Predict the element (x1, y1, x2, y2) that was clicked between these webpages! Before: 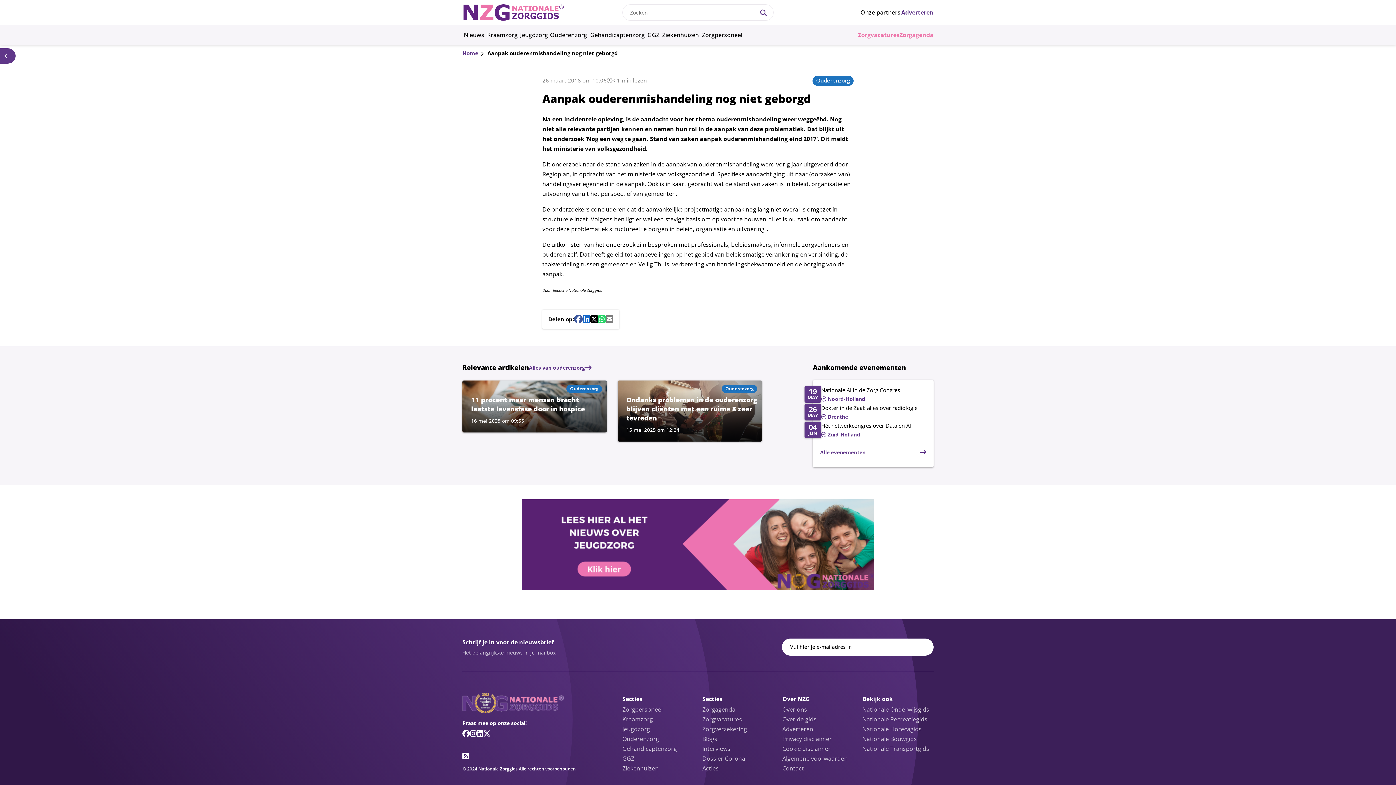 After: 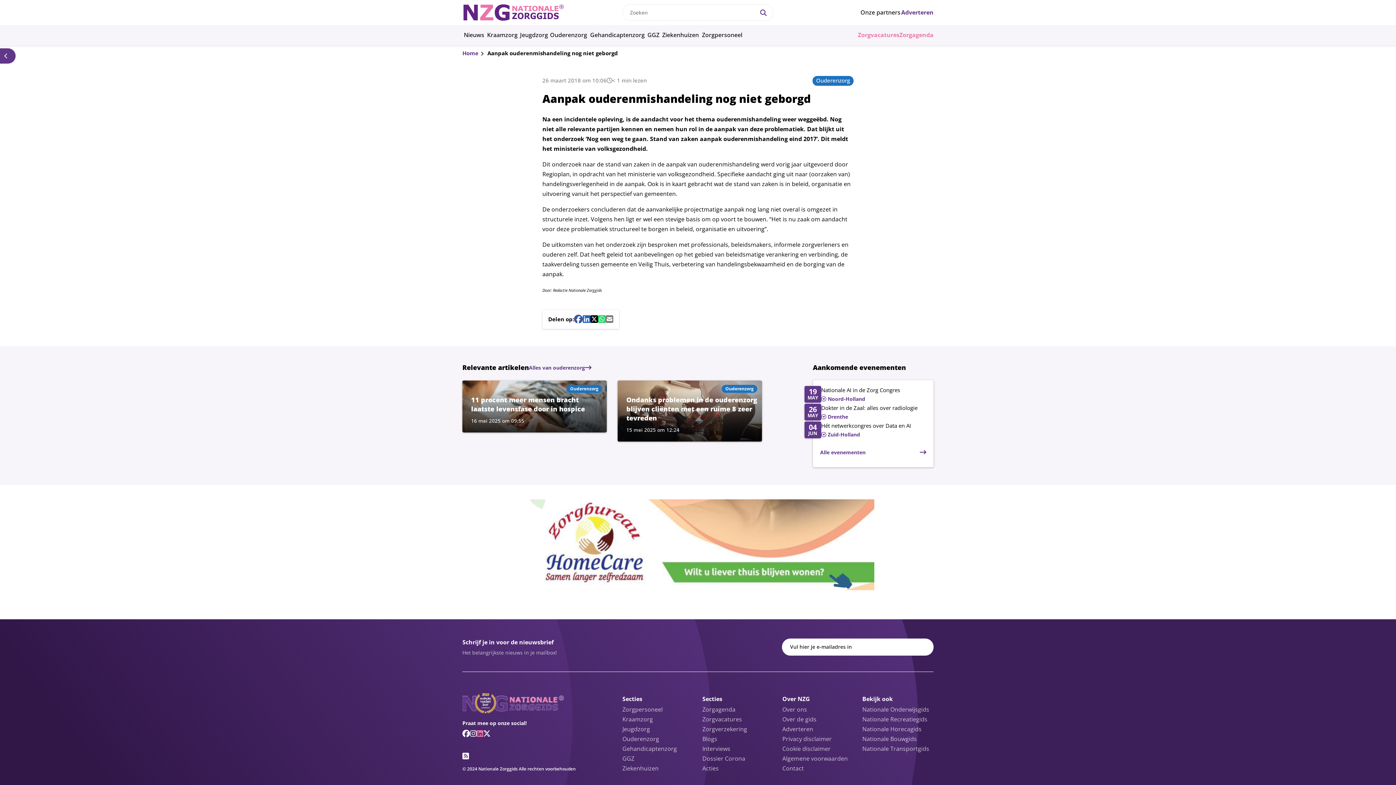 Action: label: Linkedin link bbox: (476, 728, 483, 738)